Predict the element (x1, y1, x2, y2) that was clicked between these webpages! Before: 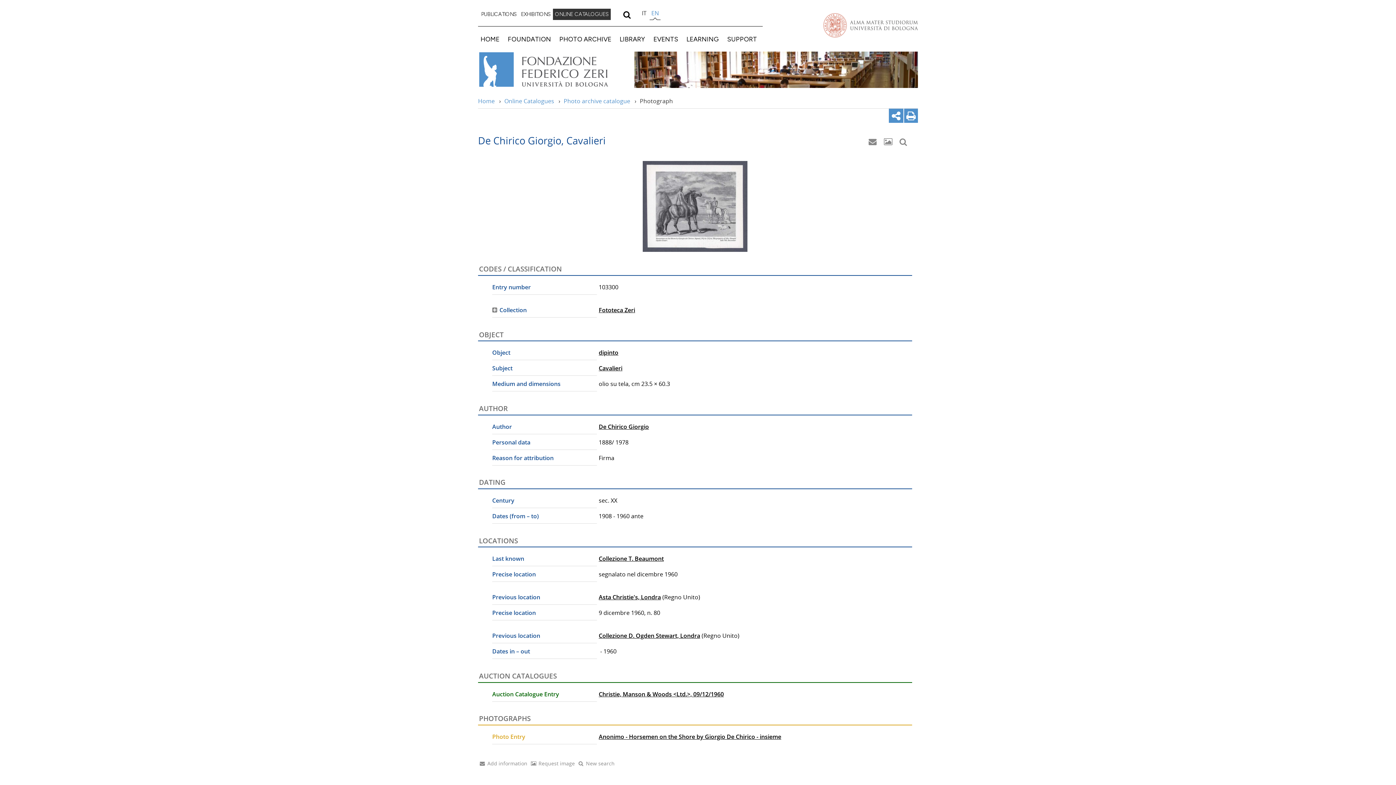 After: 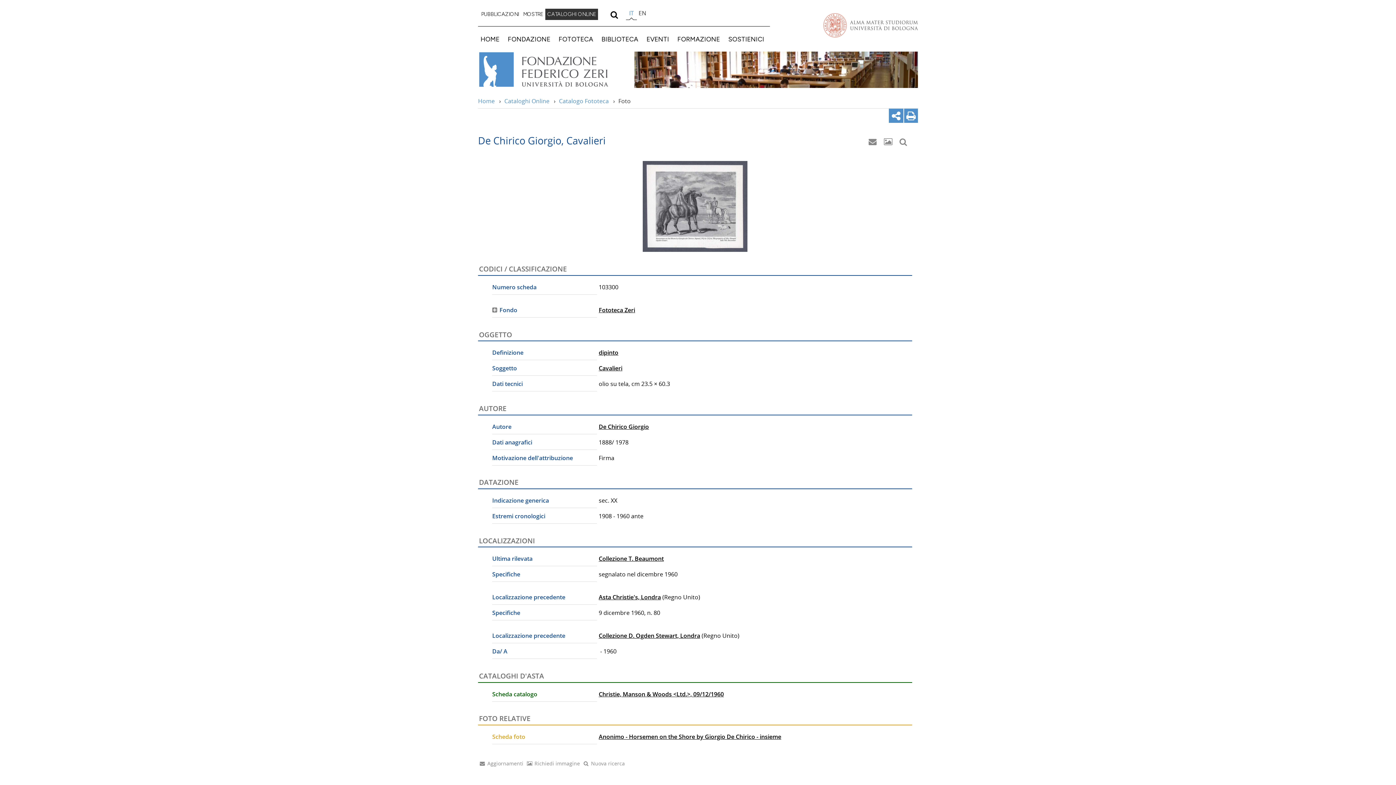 Action: label: IT bbox: (638, 8, 649, 19)